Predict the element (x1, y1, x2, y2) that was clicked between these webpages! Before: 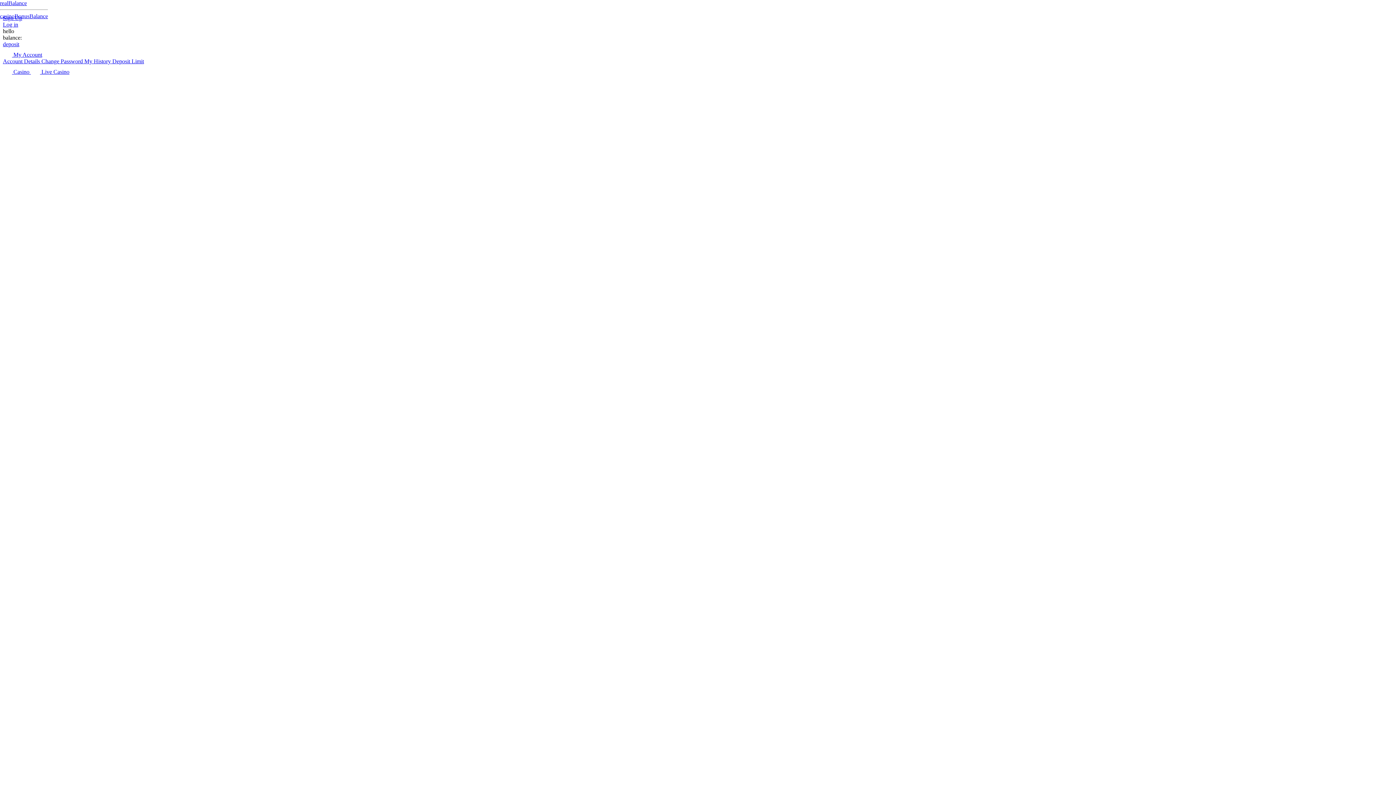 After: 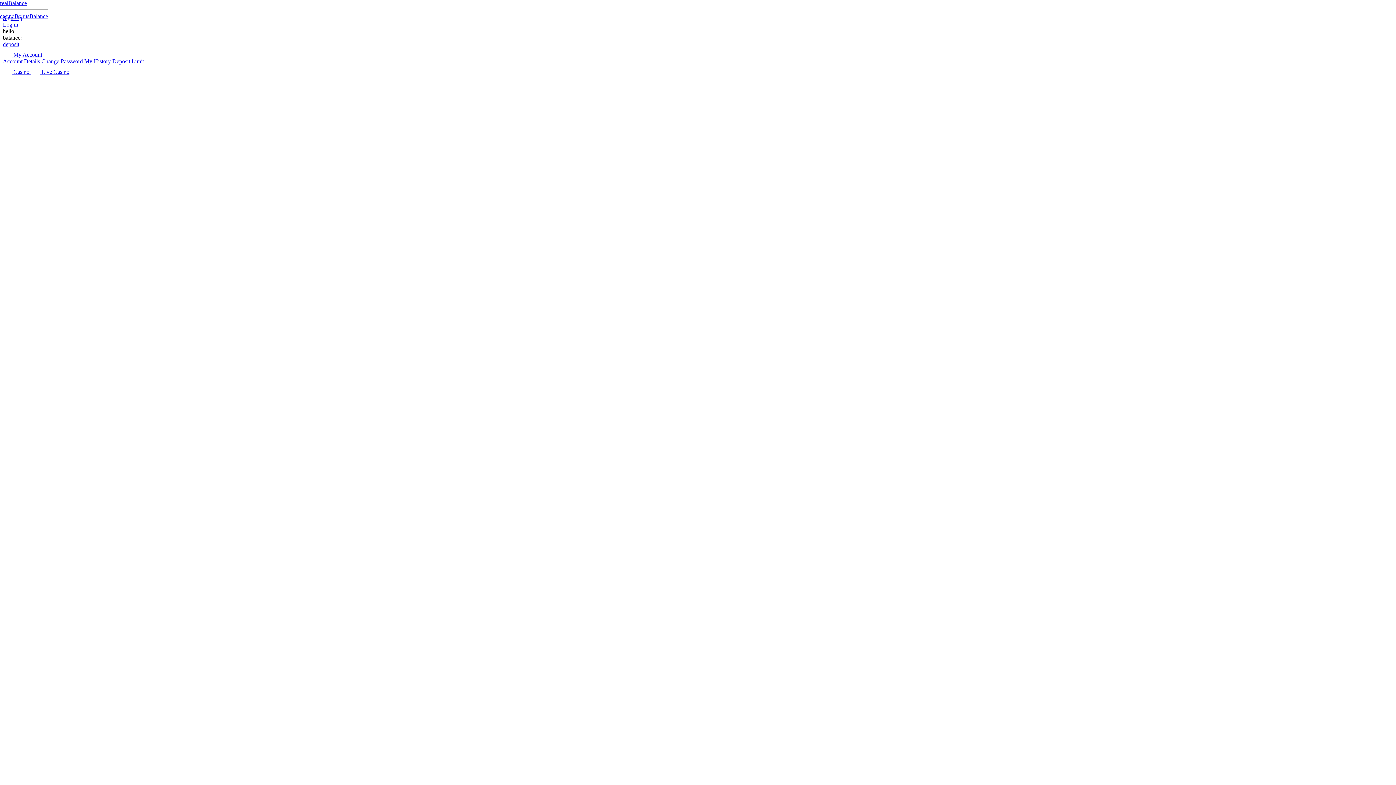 Action: bbox: (2, 21, 18, 27) label: Log in